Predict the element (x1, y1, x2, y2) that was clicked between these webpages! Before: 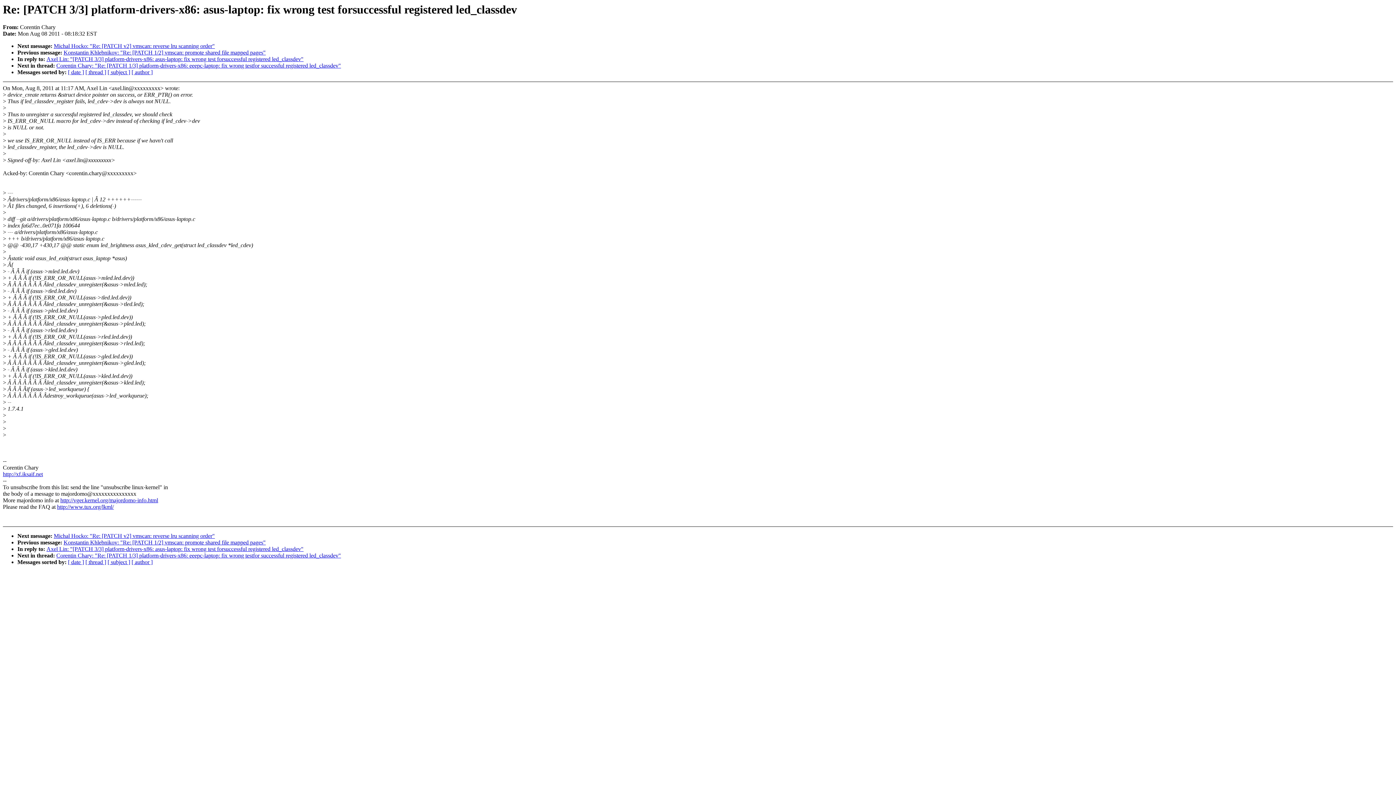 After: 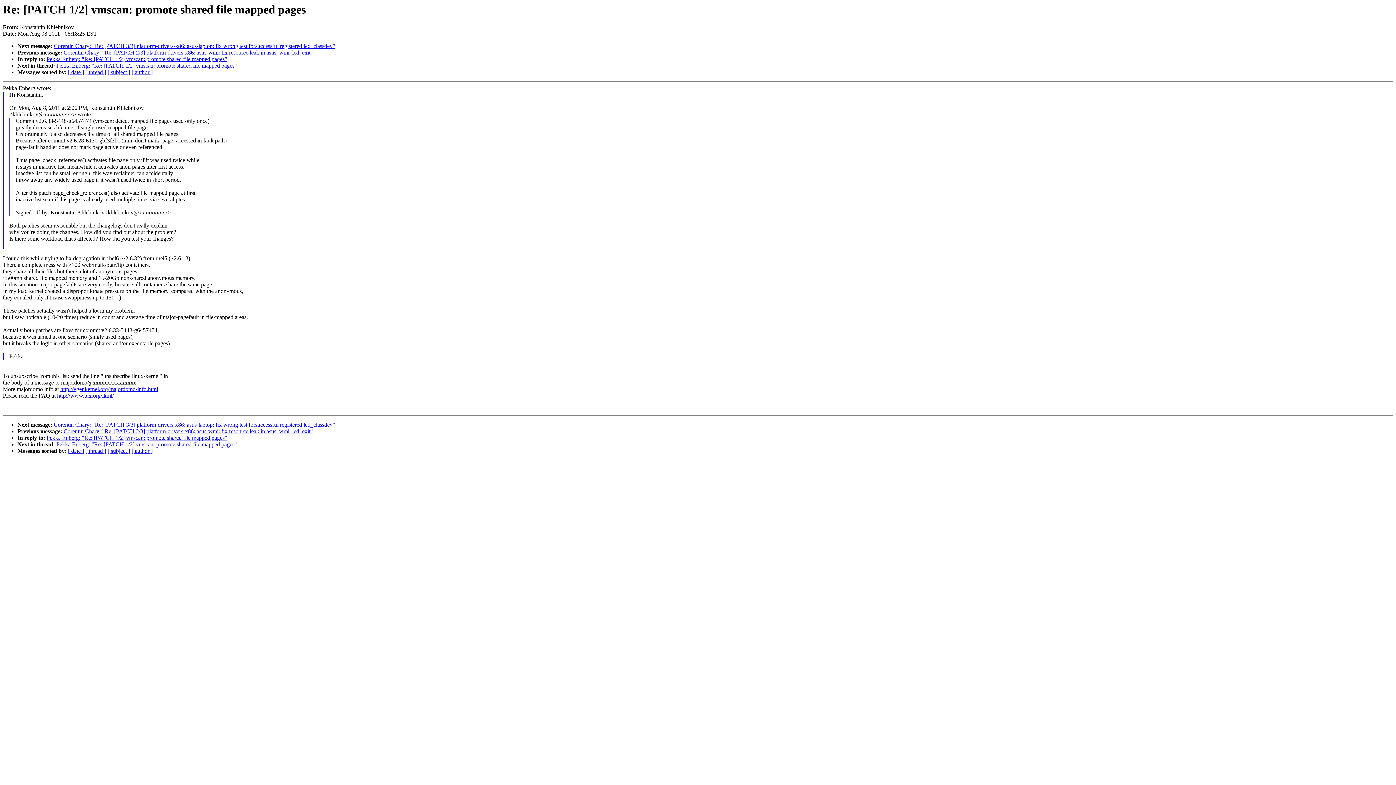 Action: label: Konstantin Khlebnikov: "Re: [PATCH 1/2] vmscan: promote shared file mapped pages" bbox: (63, 49, 265, 55)